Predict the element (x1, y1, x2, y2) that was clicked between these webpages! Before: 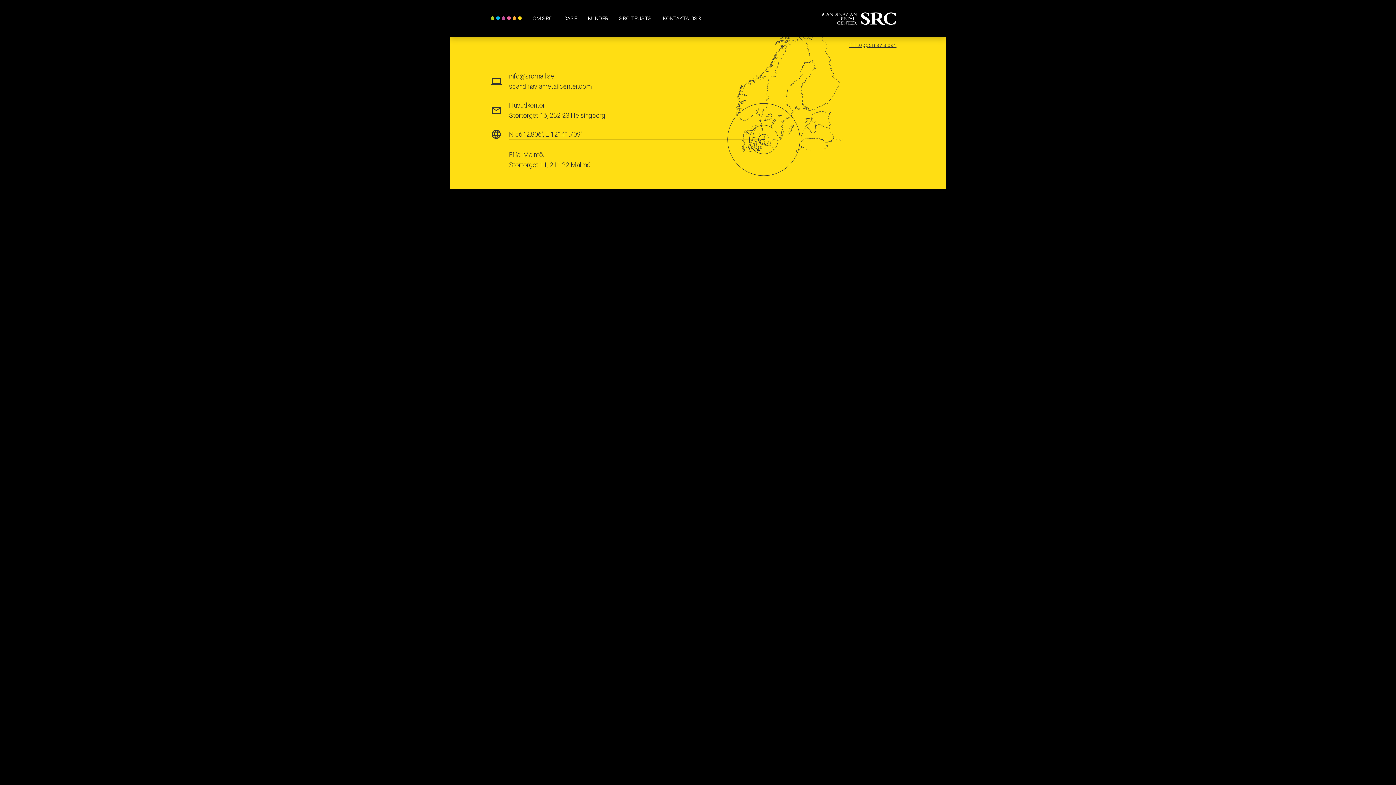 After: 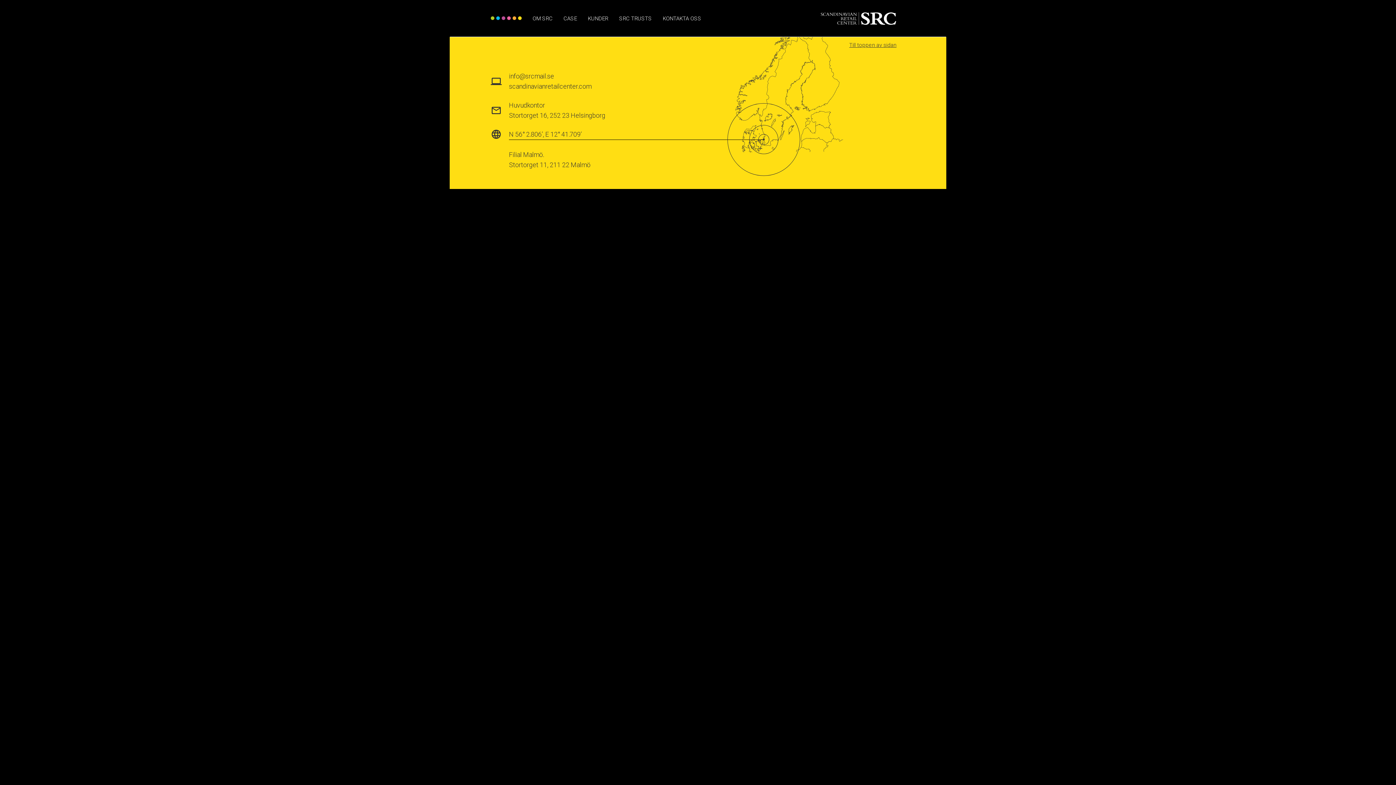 Action: bbox: (1375, 259, 1396, 328)